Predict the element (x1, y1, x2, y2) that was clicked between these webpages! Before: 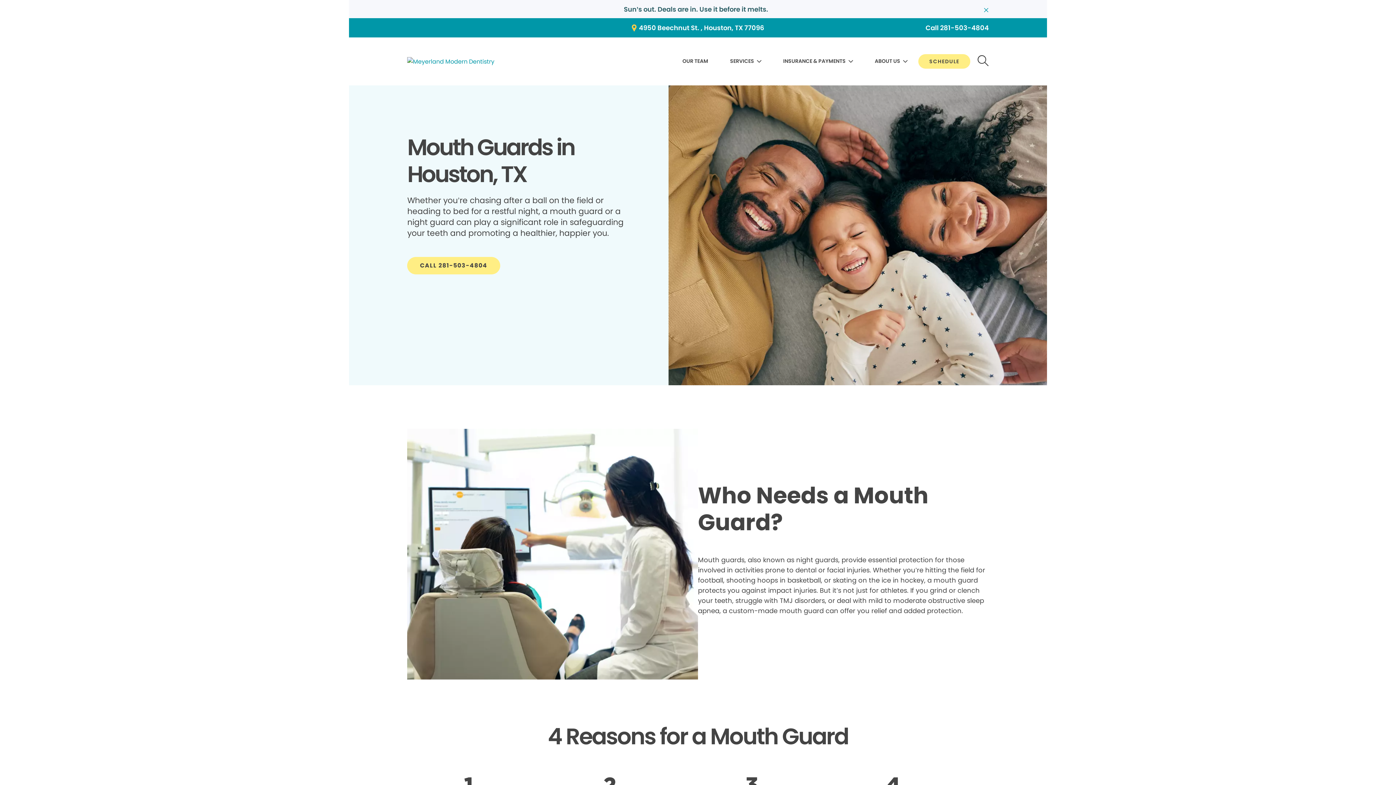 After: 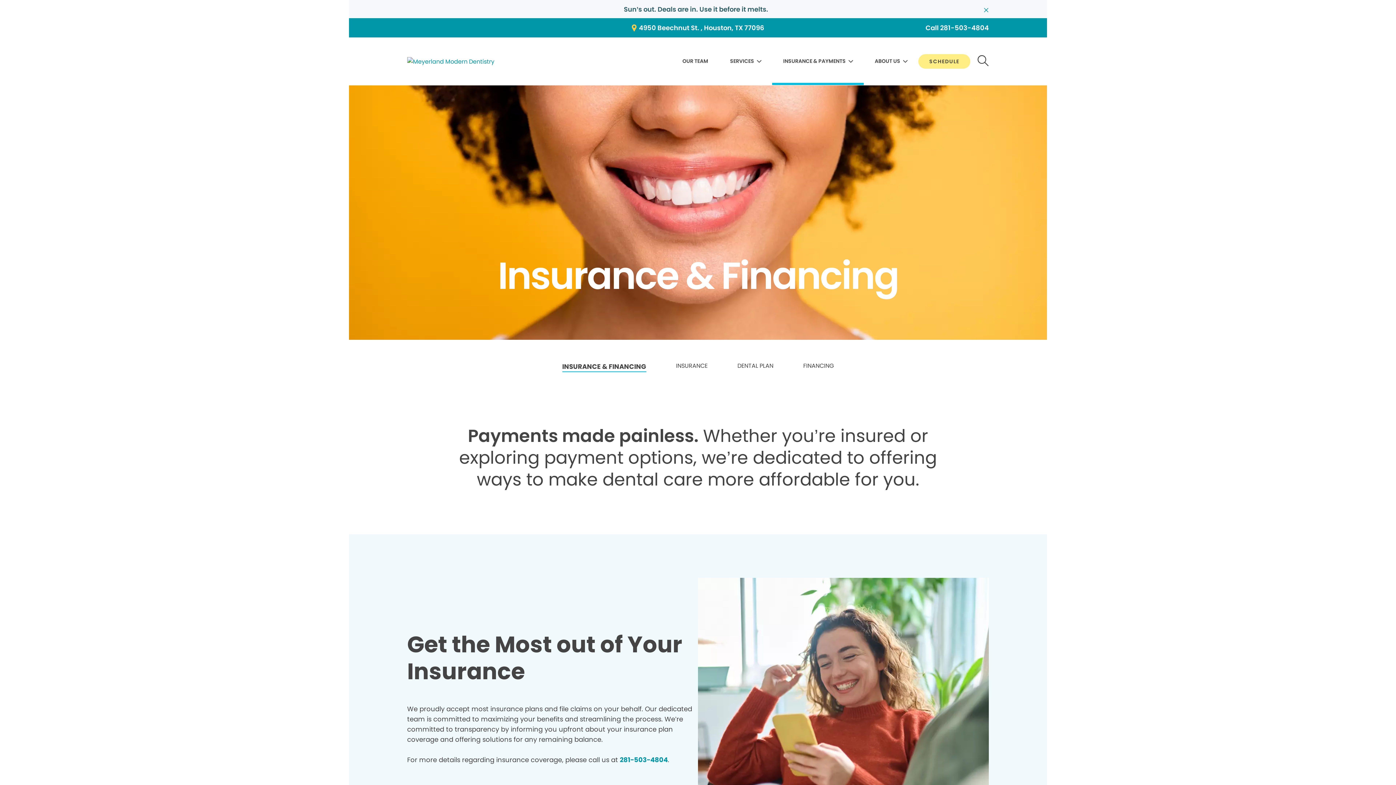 Action: label: INSURANCE & PAYMENTS bbox: (783, 55, 853, 68)